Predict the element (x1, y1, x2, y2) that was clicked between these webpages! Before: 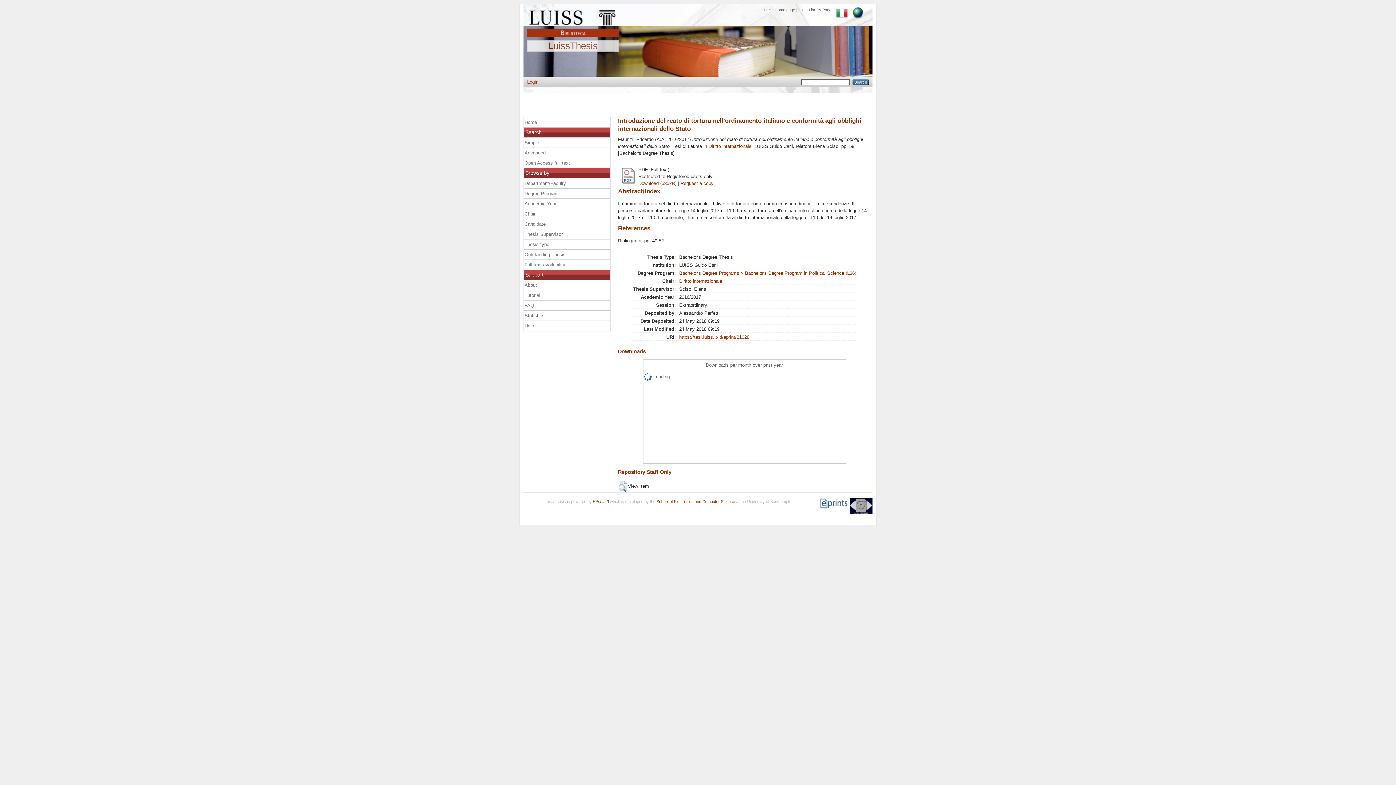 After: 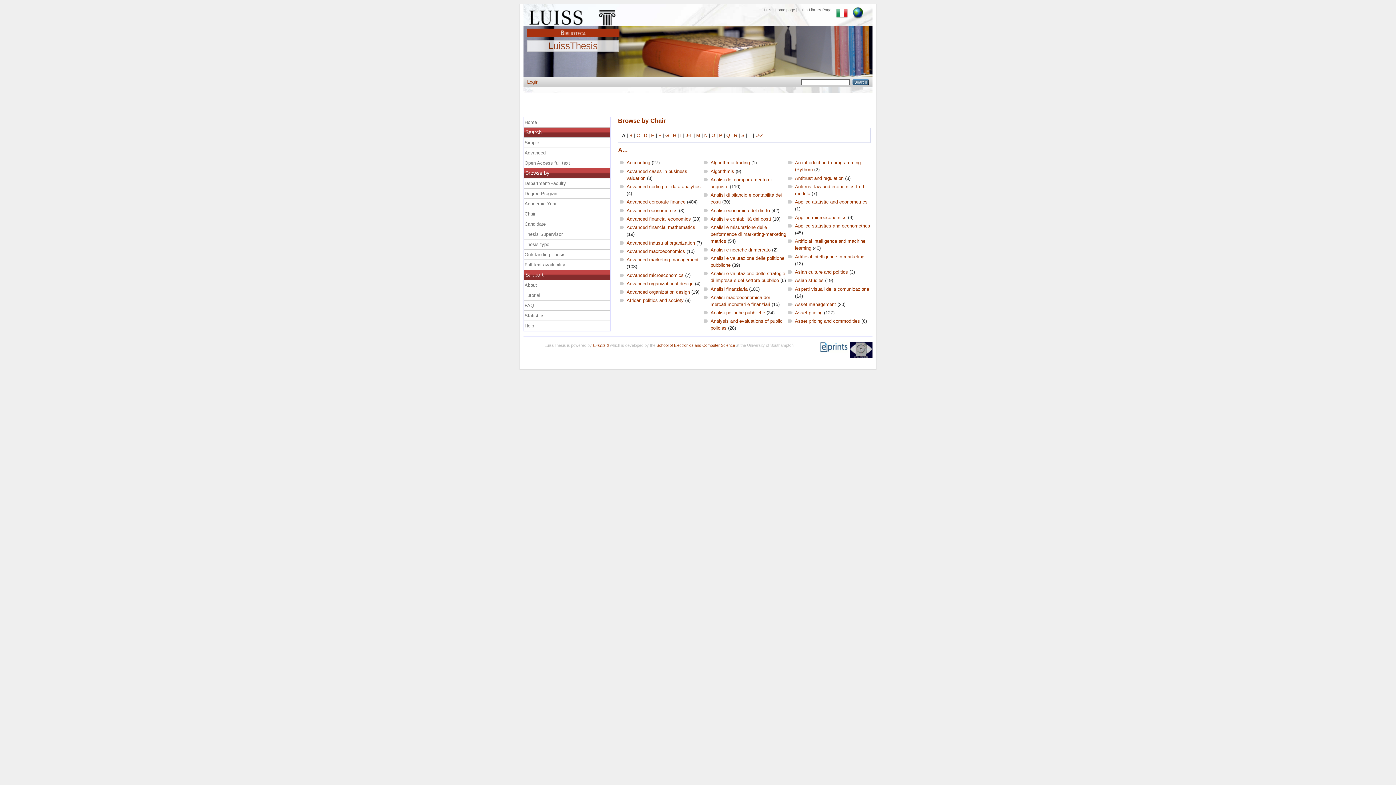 Action: label: Chair bbox: (524, 208, 611, 218)